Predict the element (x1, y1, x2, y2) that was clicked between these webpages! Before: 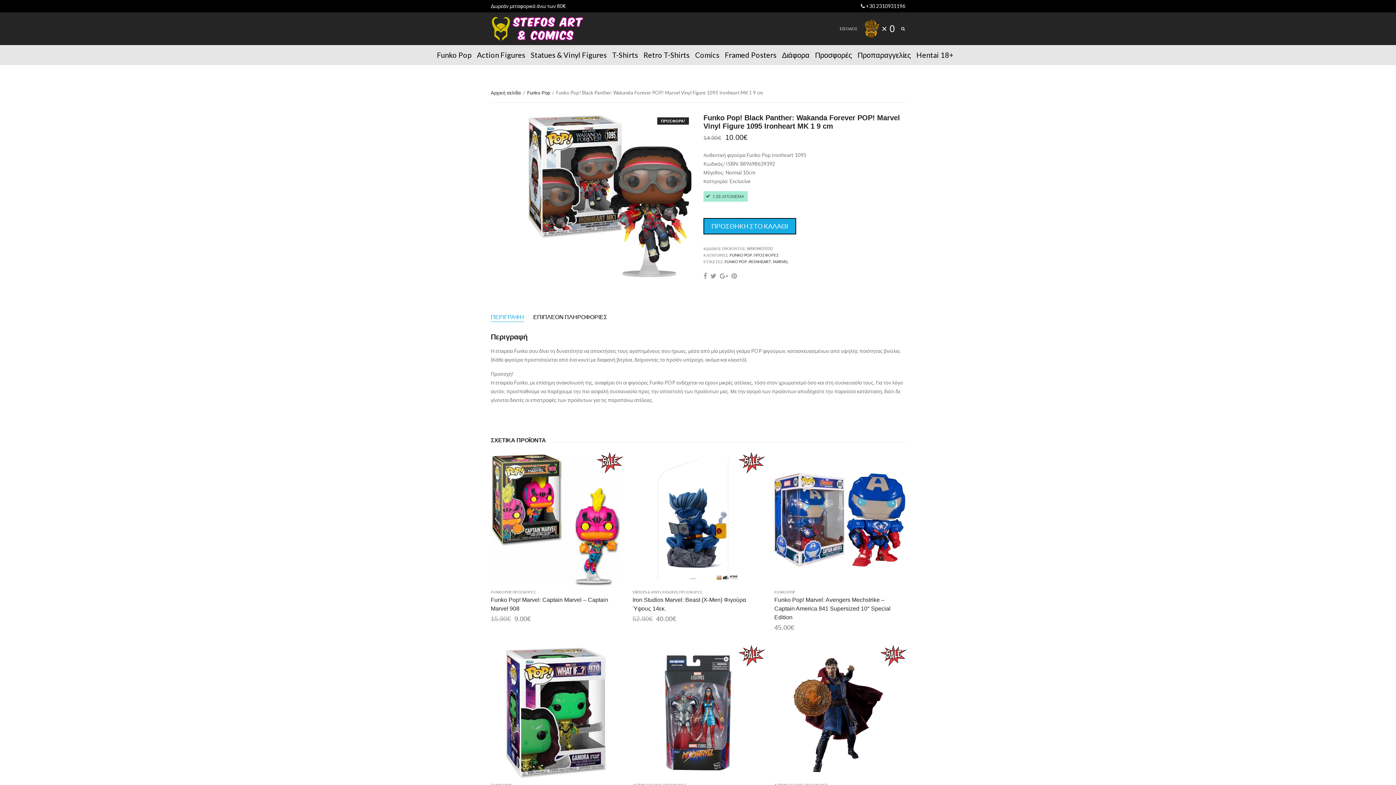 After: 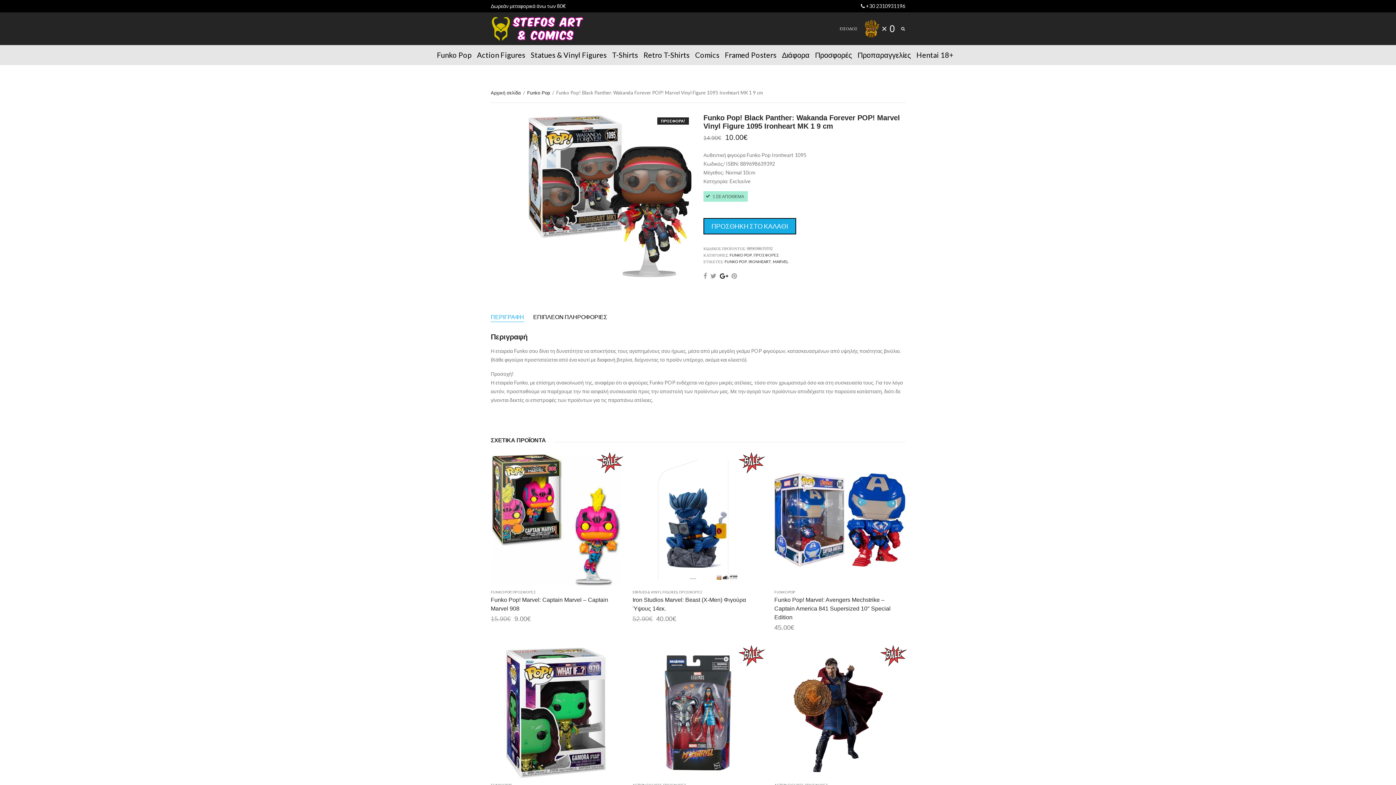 Action: bbox: (720, 270, 728, 281)